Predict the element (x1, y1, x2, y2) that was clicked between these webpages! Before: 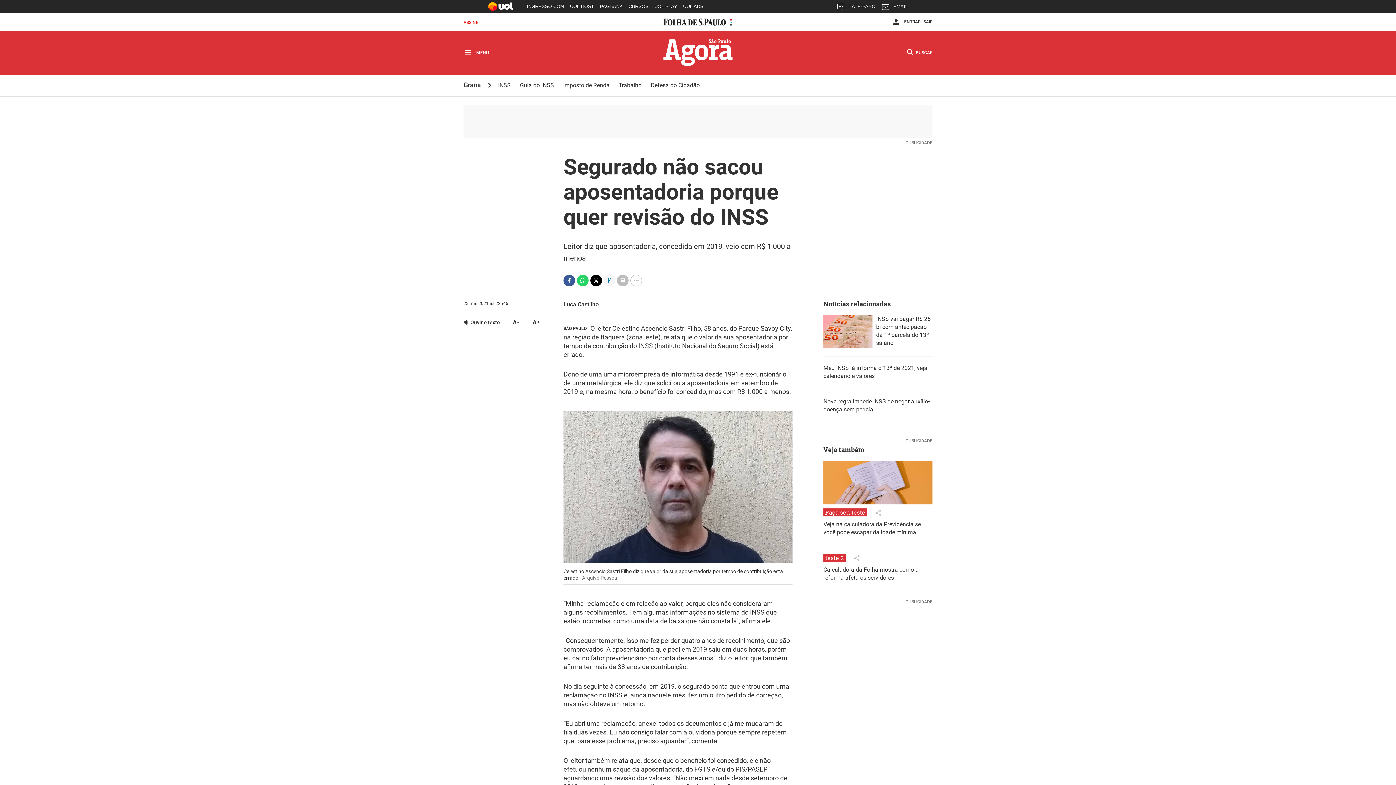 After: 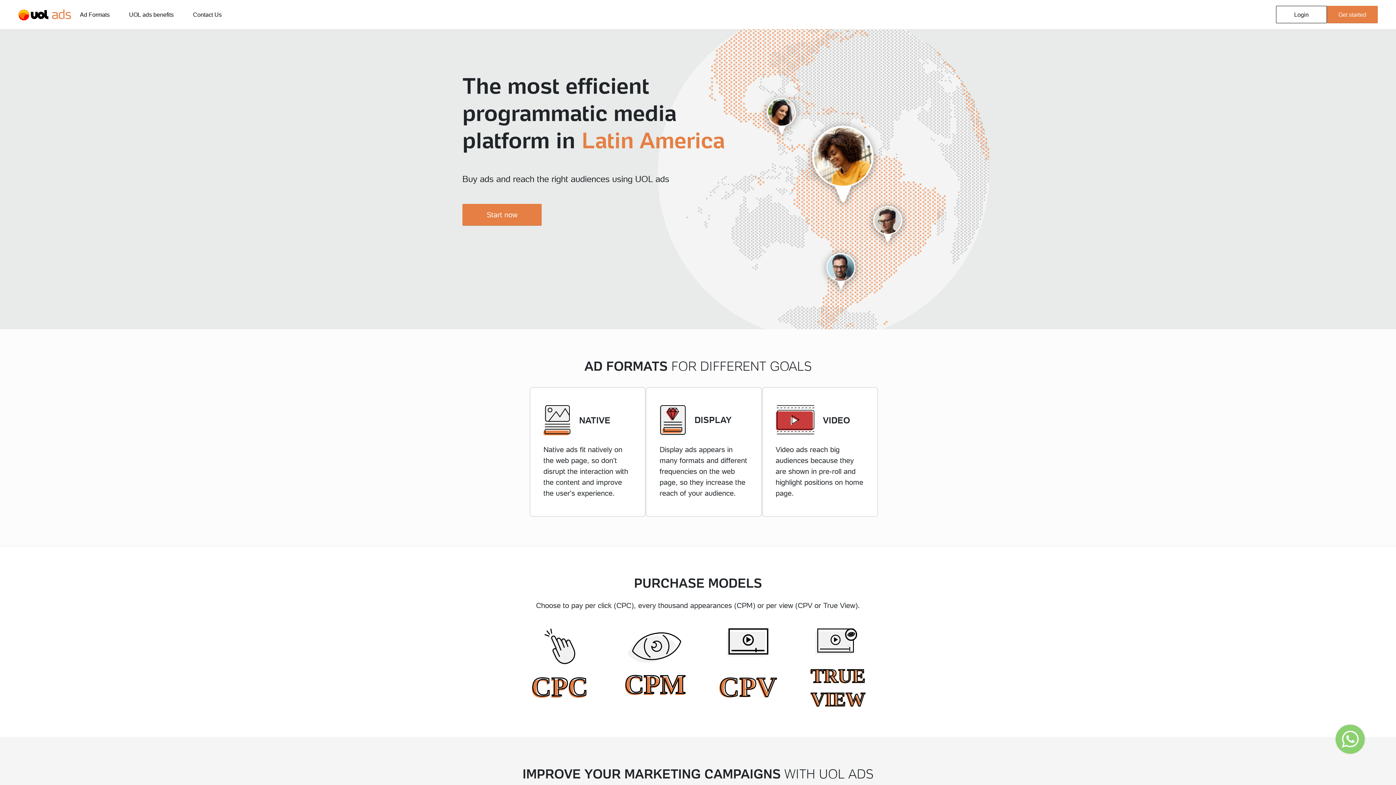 Action: bbox: (680, 0, 706, 16) label: UOL ADS